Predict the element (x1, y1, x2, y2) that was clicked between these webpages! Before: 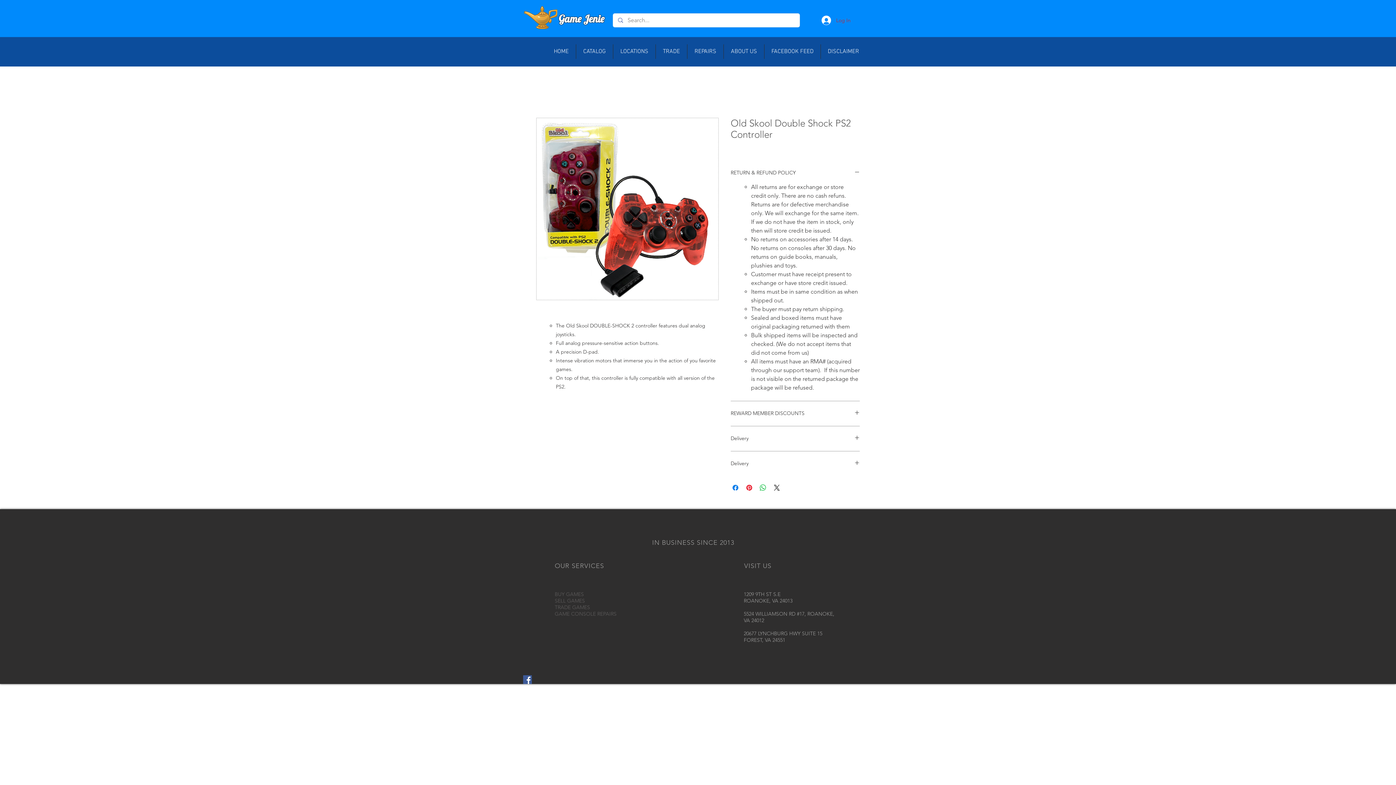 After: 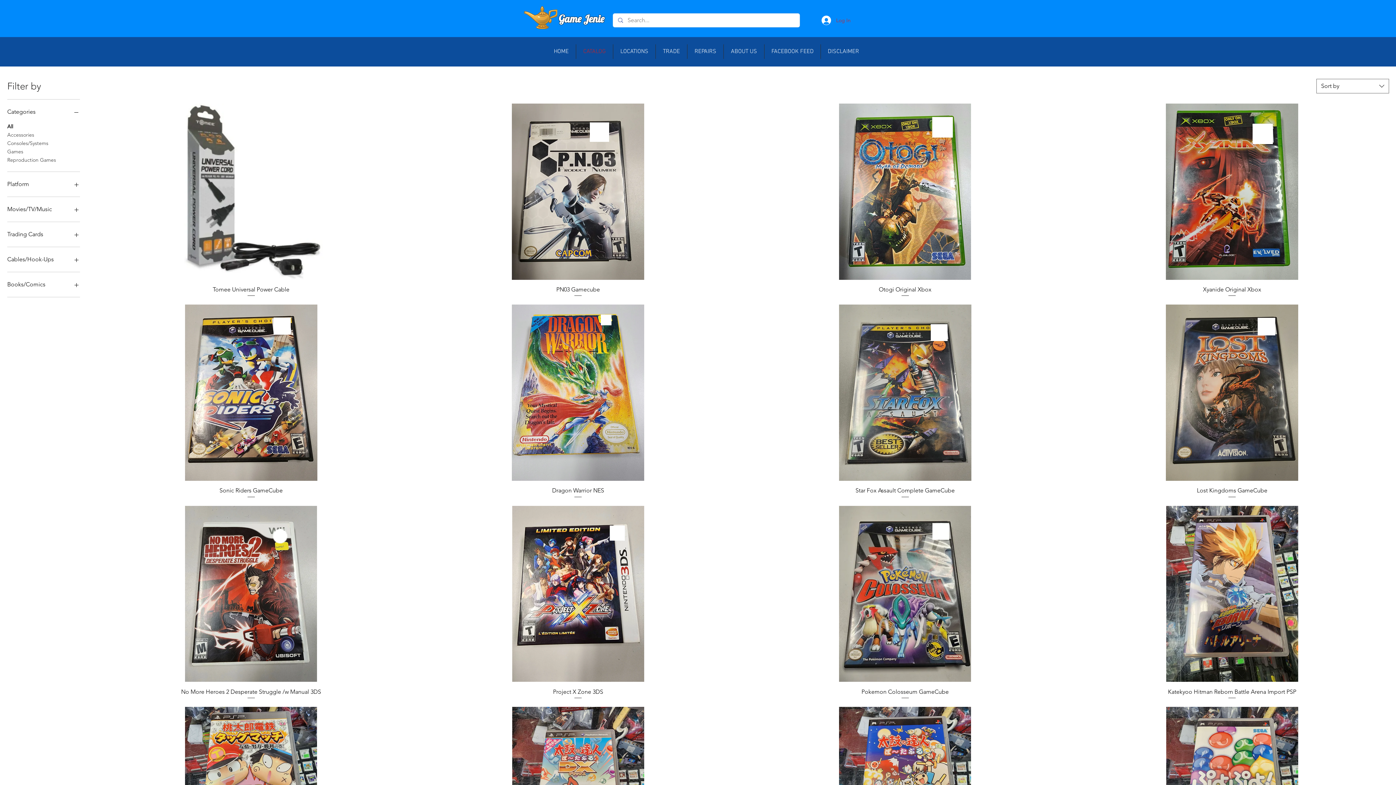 Action: label: CATALOG bbox: (576, 44, 613, 58)